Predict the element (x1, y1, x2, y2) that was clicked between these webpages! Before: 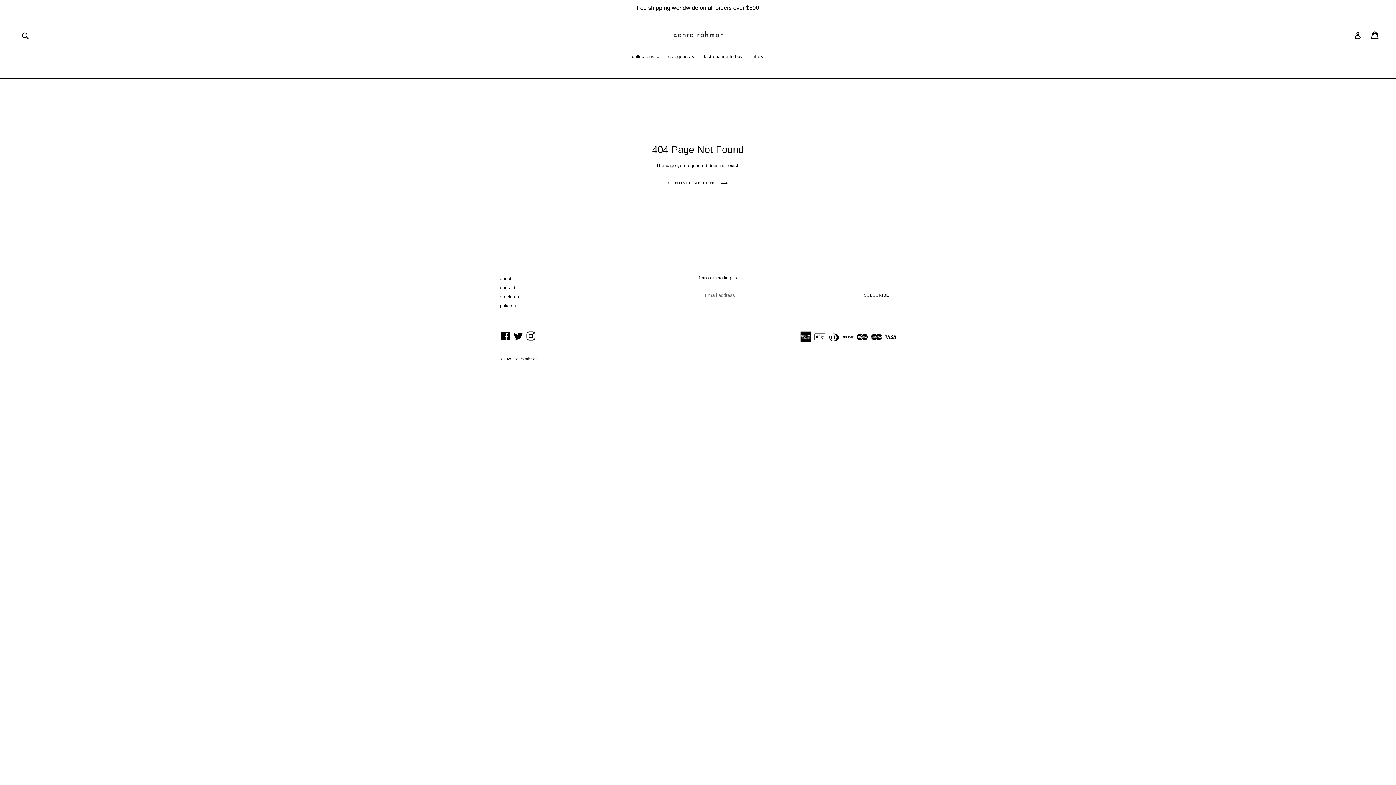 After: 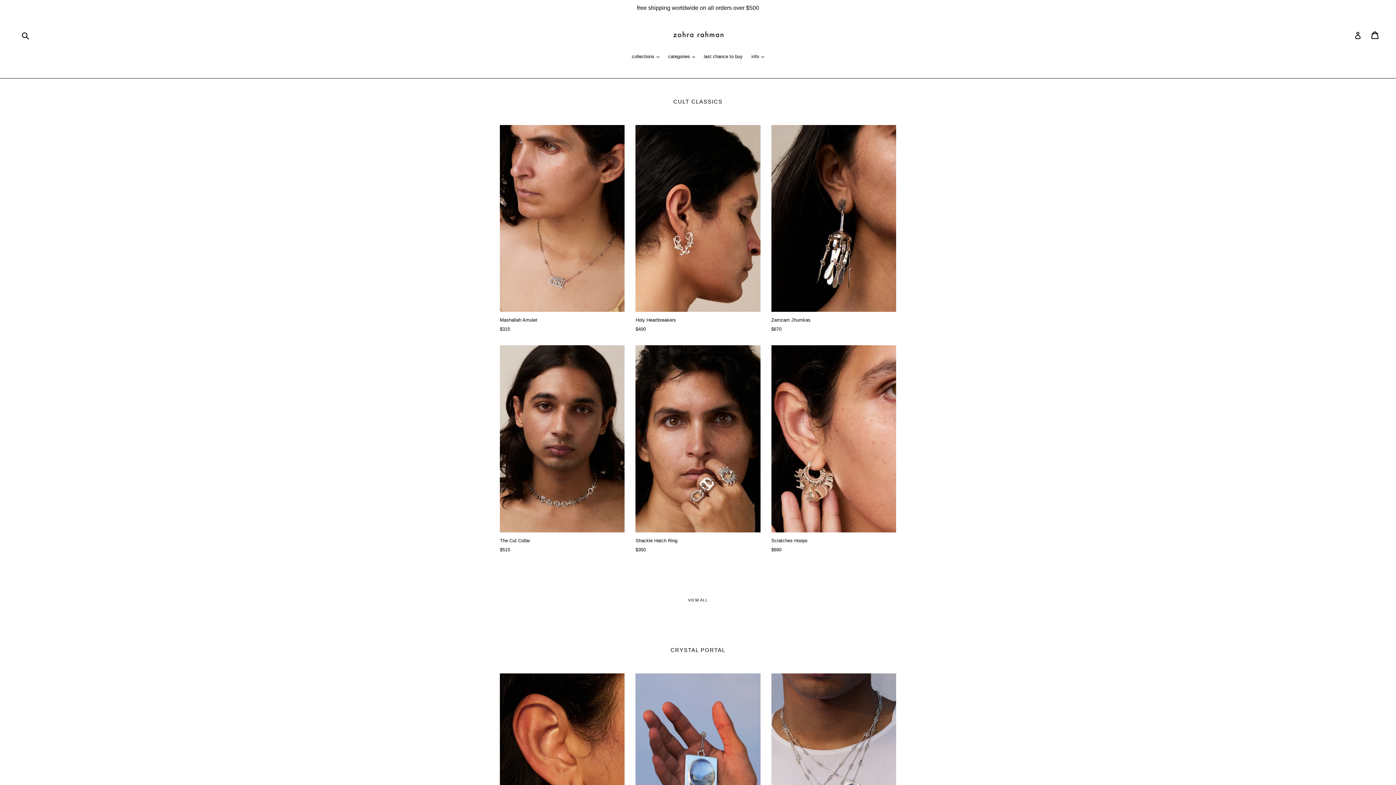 Action: bbox: (669, 26, 727, 44)